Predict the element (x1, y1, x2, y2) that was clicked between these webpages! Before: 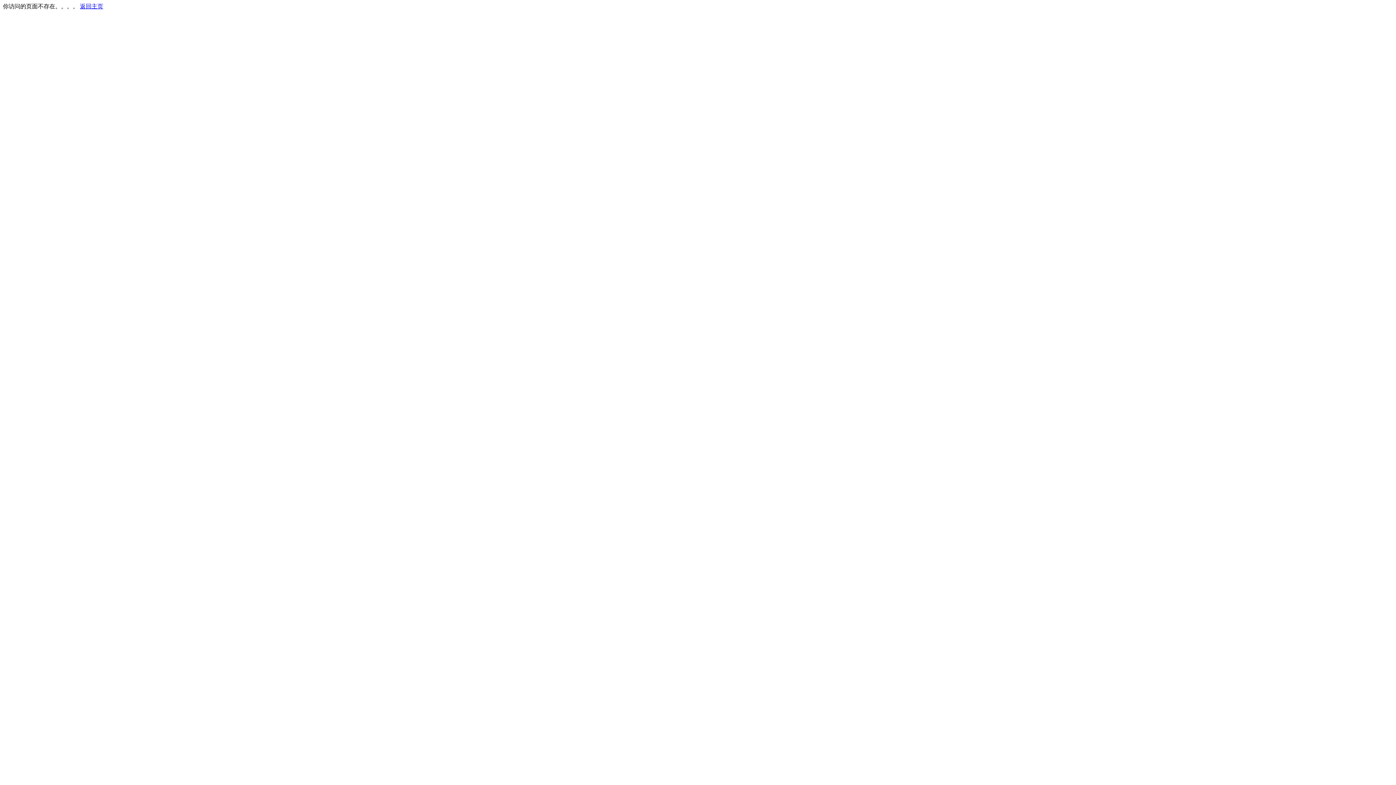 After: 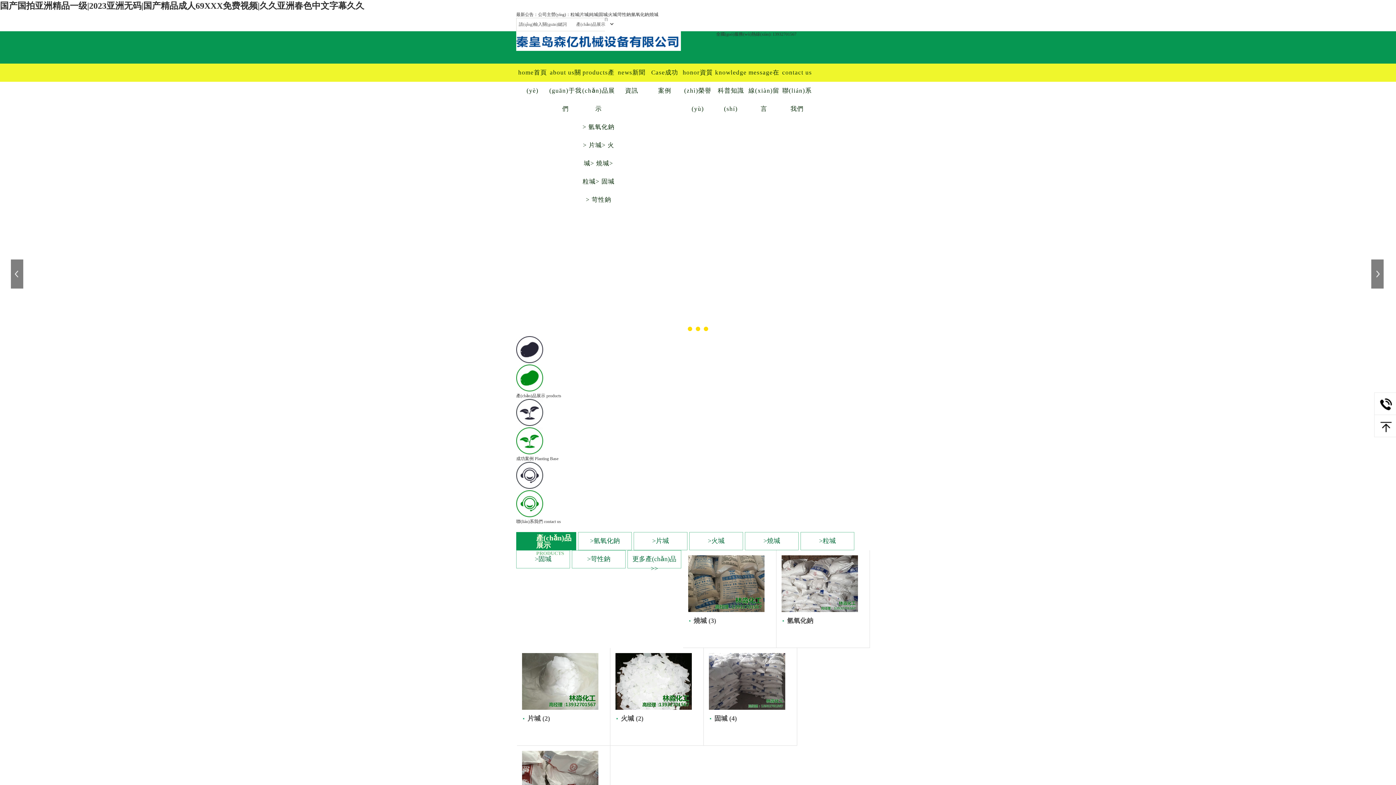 Action: bbox: (80, 3, 103, 9) label: 返回主页